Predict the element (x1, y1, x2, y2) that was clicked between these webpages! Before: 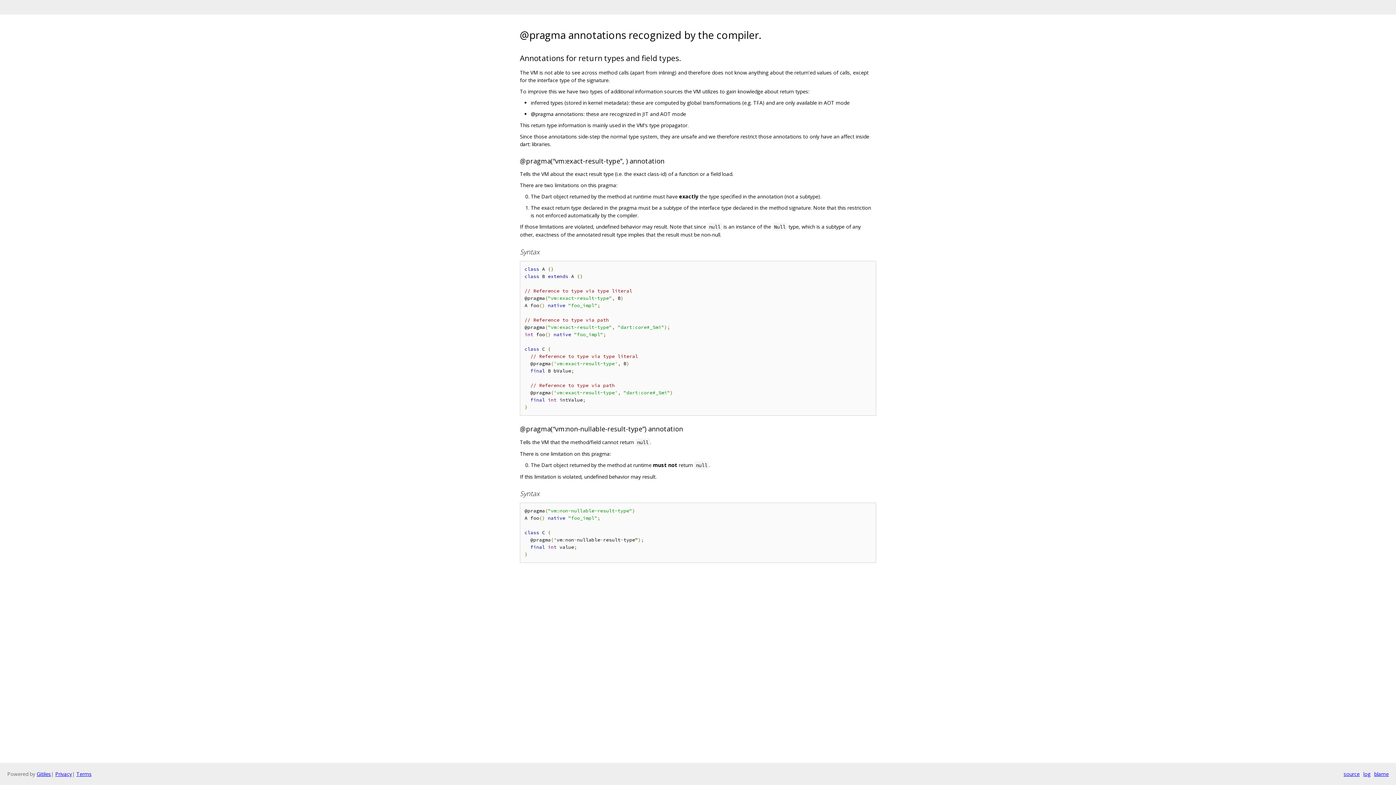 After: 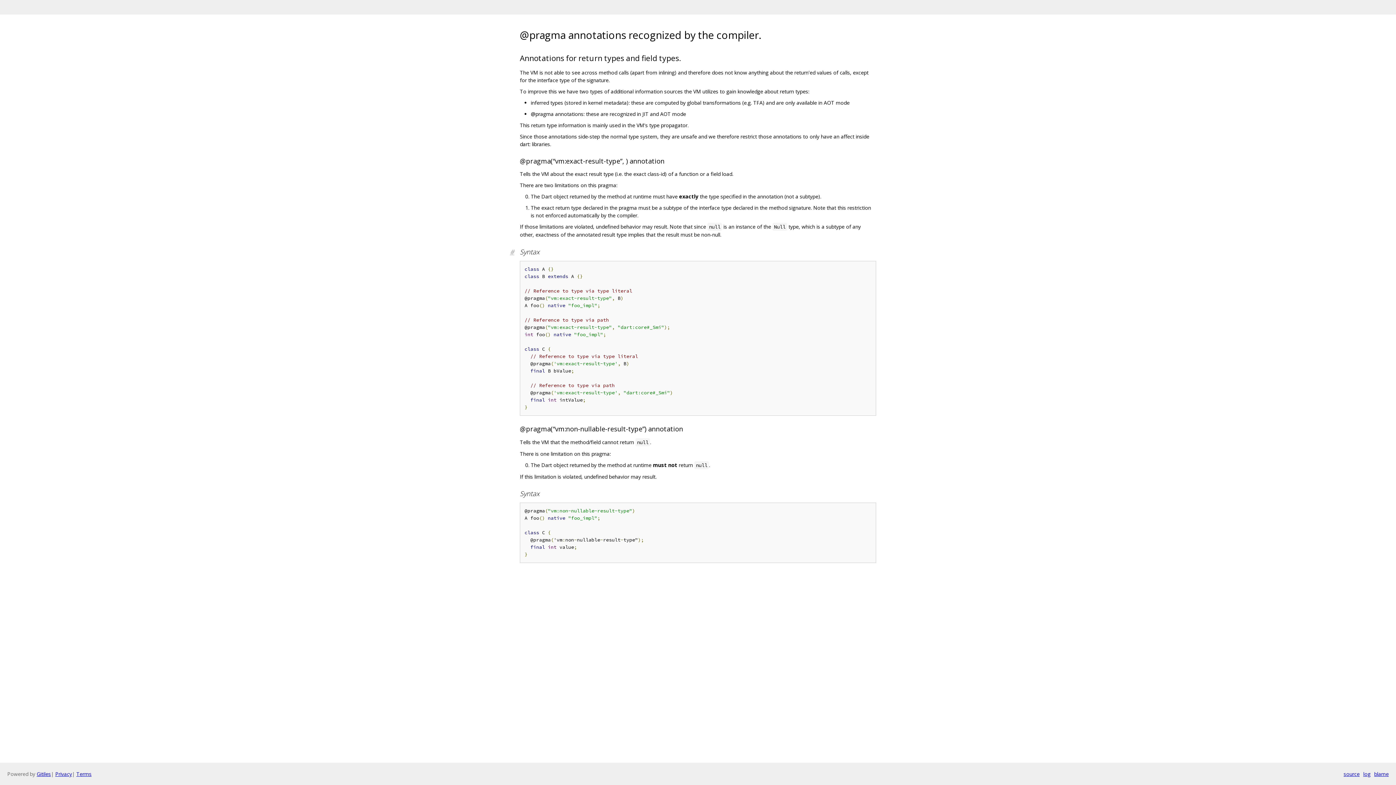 Action: bbox: (510, 246, 520, 256)